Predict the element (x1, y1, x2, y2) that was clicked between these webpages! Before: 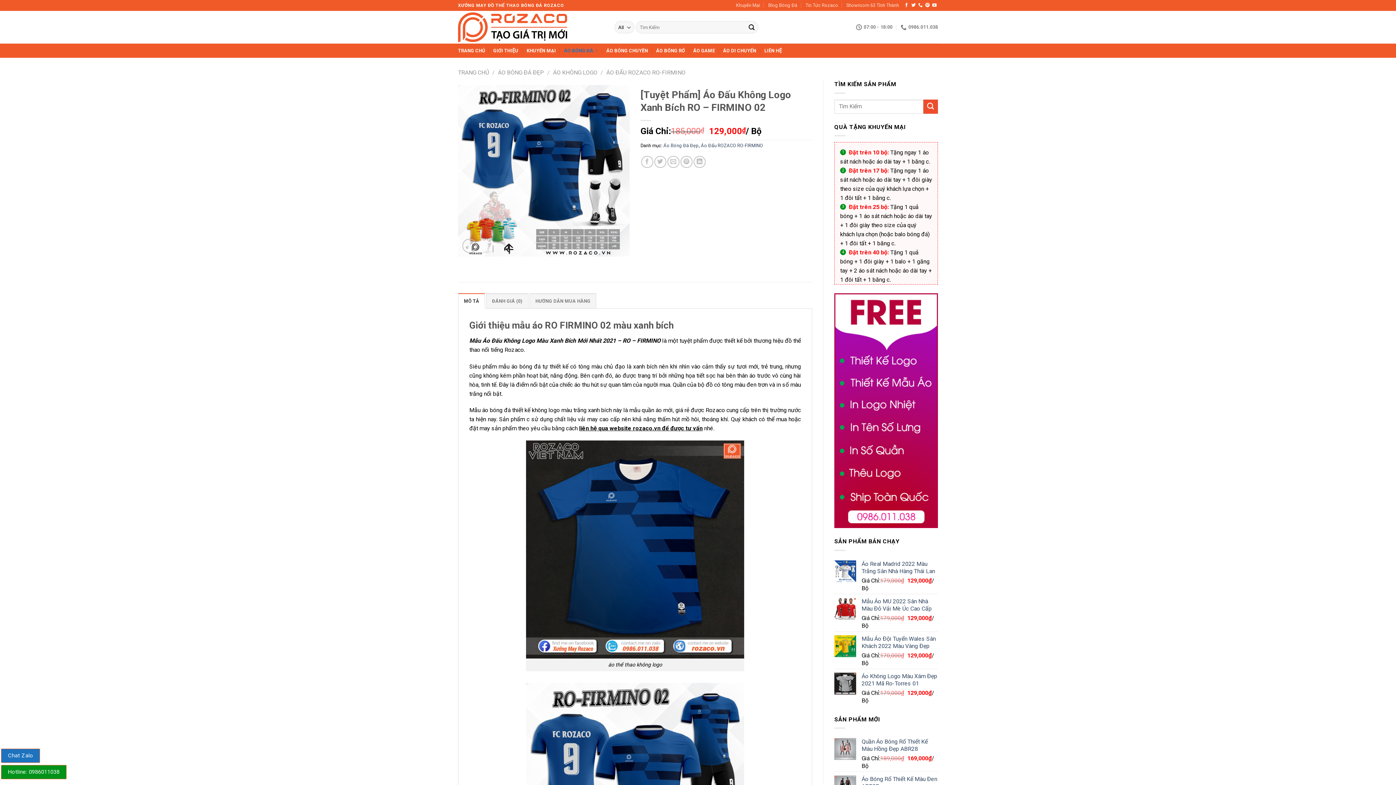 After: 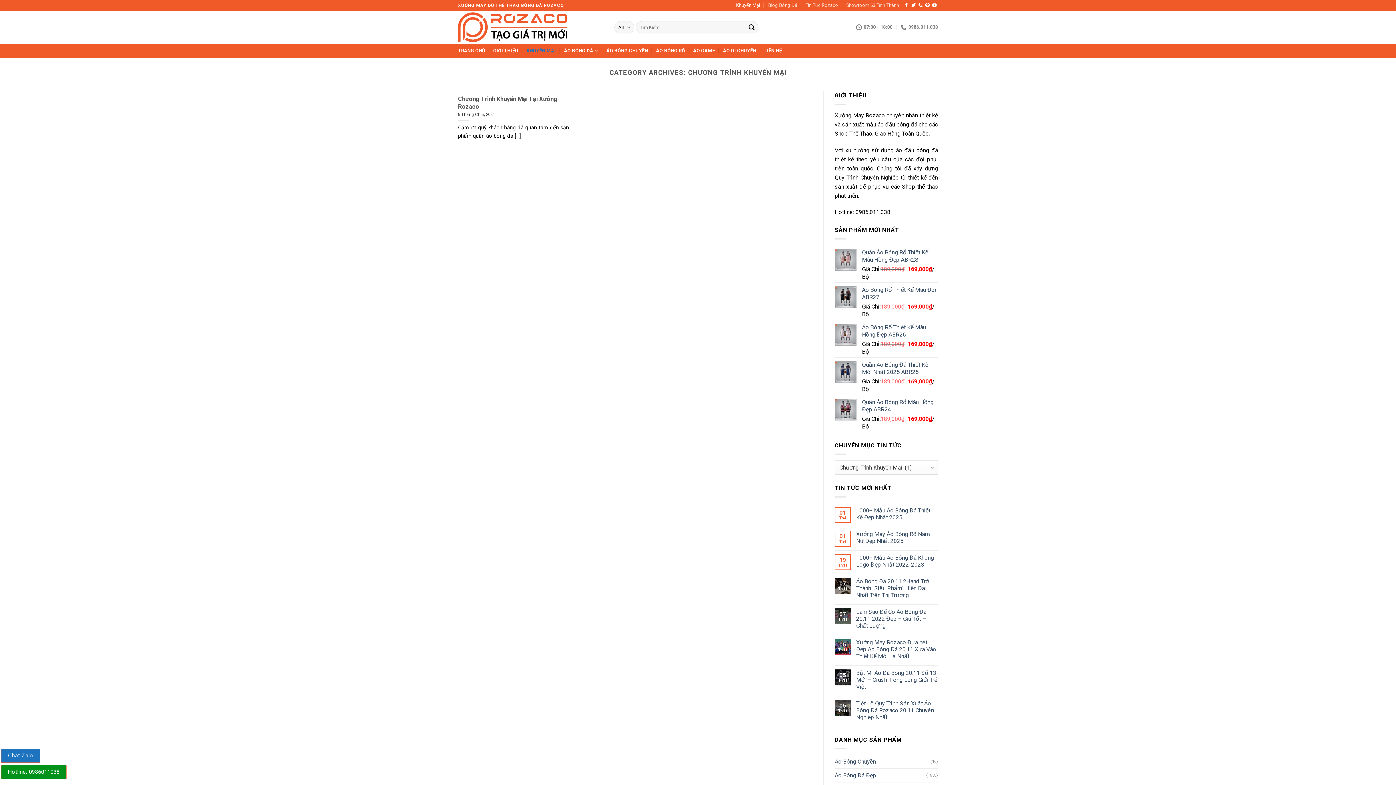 Action: label: Khuyến Mại bbox: (736, 0, 760, 10)